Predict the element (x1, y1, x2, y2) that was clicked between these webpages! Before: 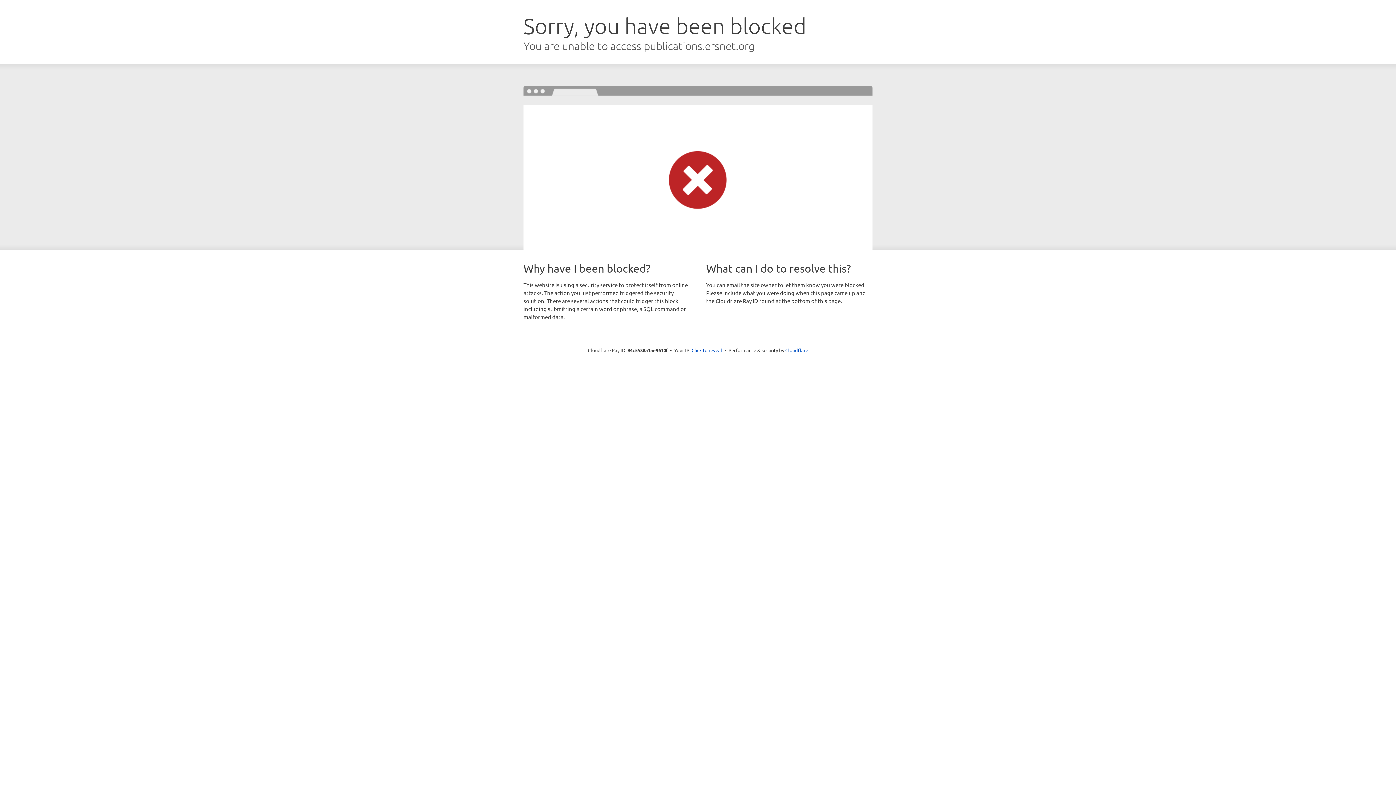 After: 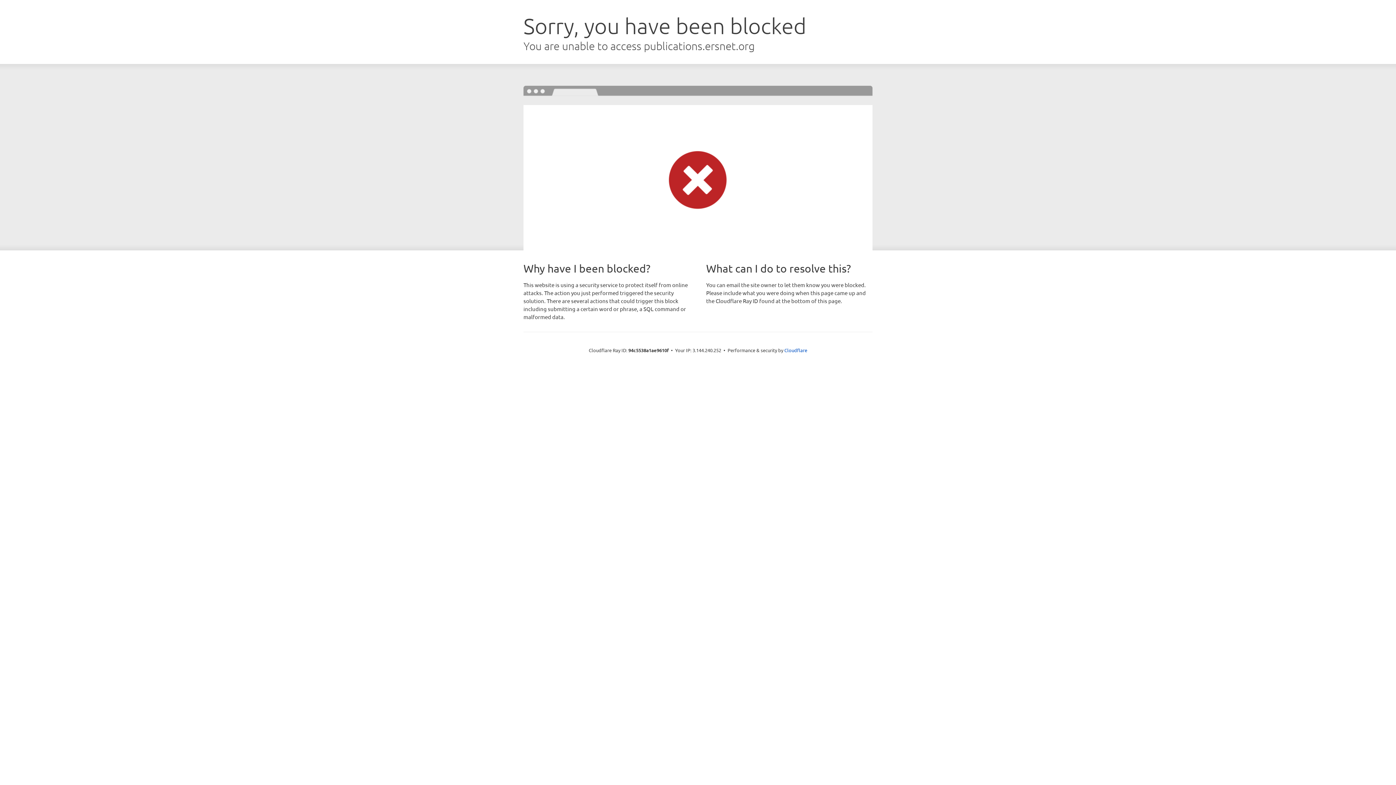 Action: label: Click to reveal bbox: (691, 346, 722, 353)